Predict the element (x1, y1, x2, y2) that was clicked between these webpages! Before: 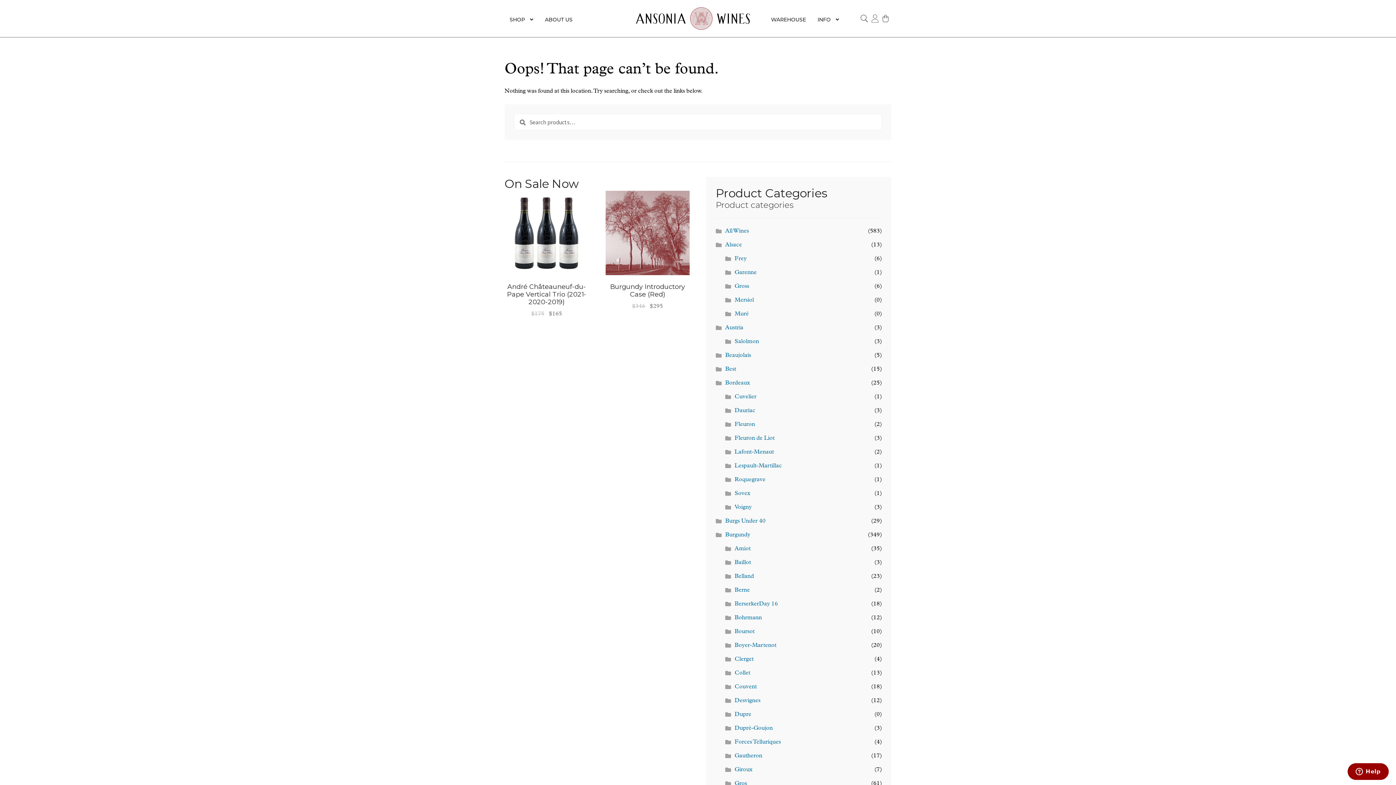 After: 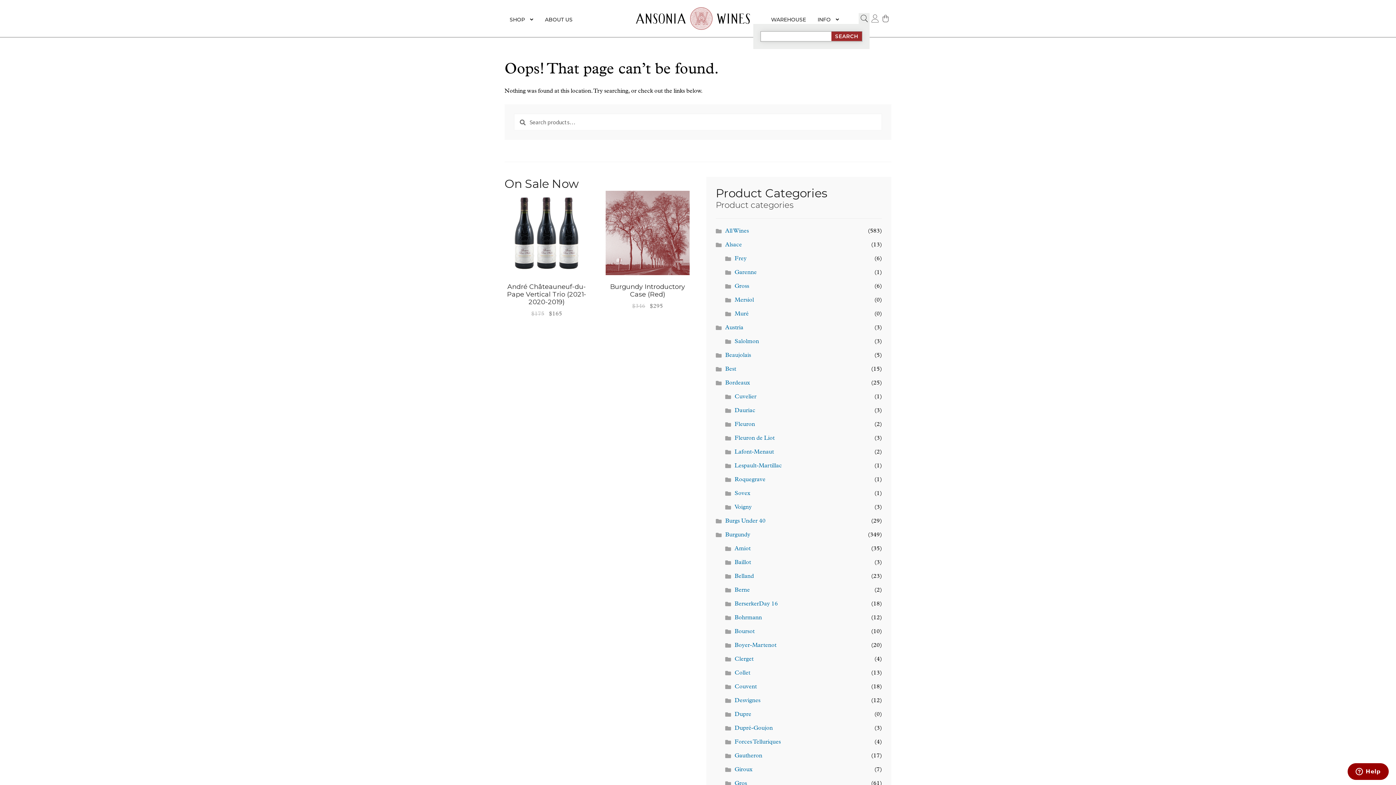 Action: bbox: (858, 13, 869, 23) label: SEARCH